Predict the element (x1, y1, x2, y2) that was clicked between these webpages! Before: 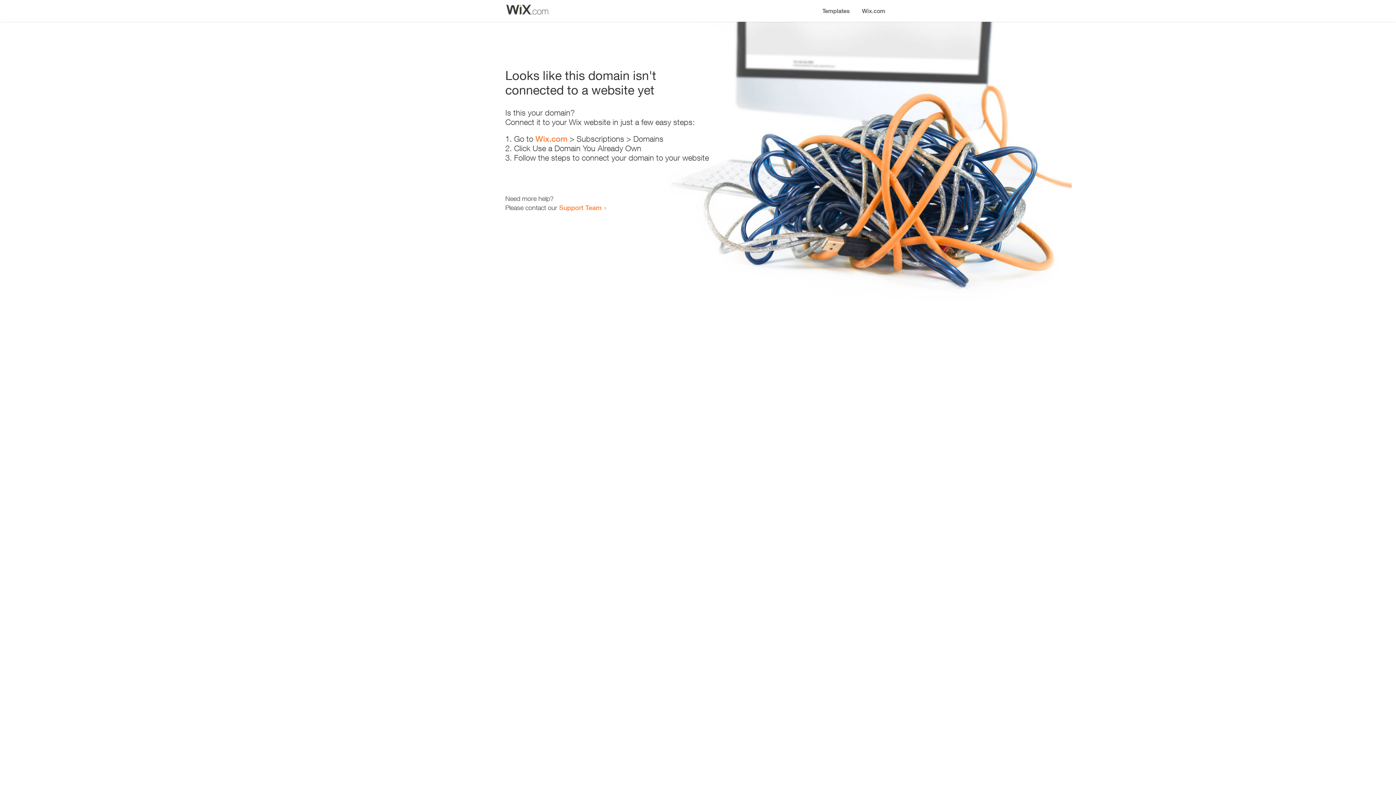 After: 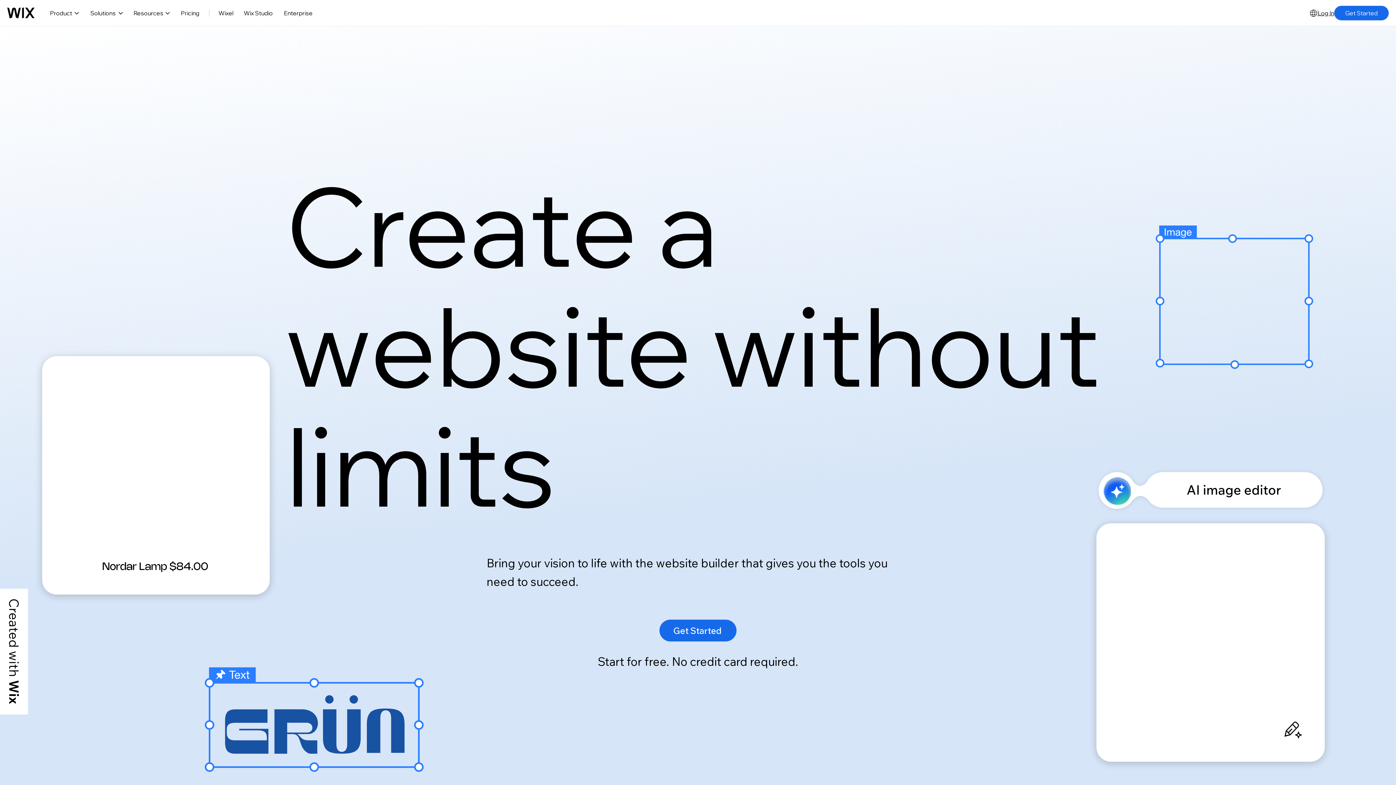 Action: label: Wix.com bbox: (535, 134, 567, 143)